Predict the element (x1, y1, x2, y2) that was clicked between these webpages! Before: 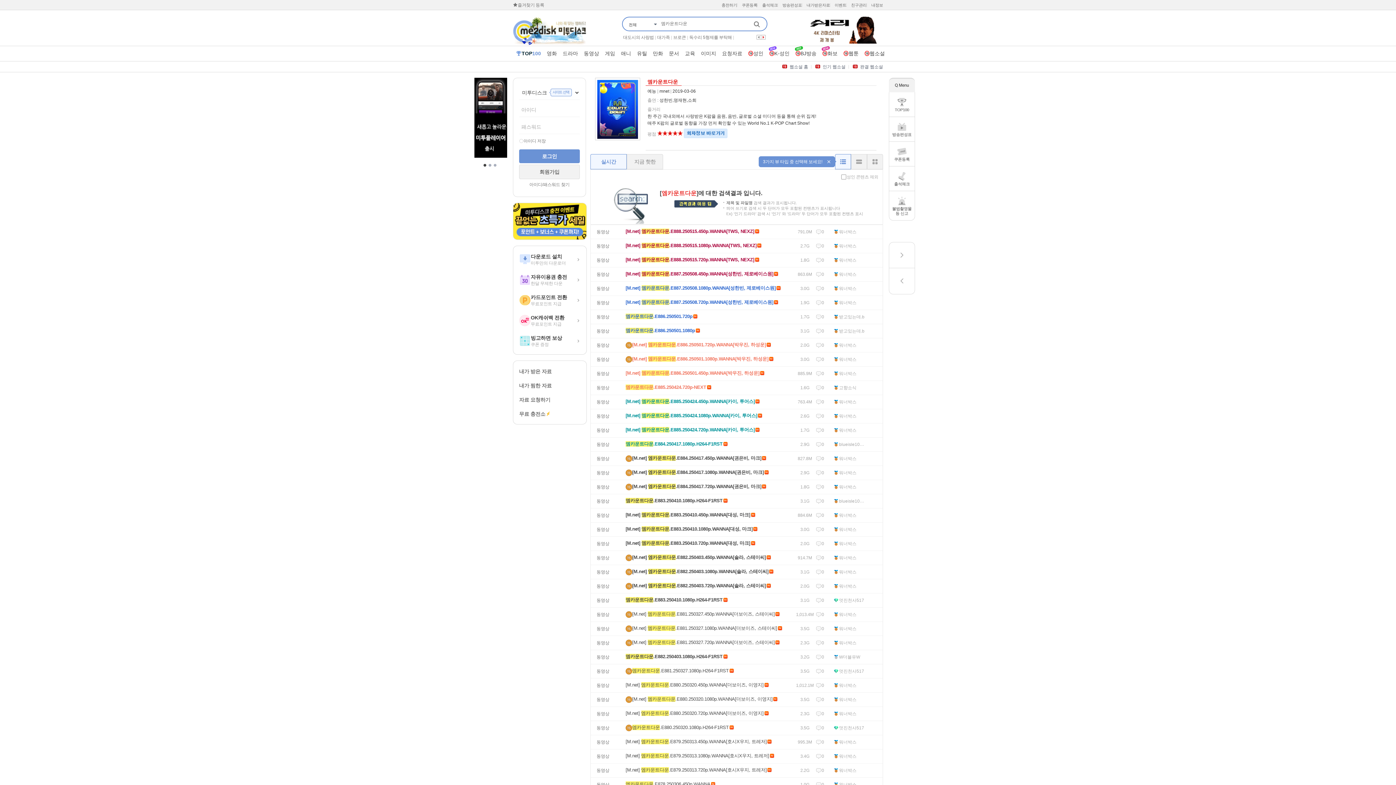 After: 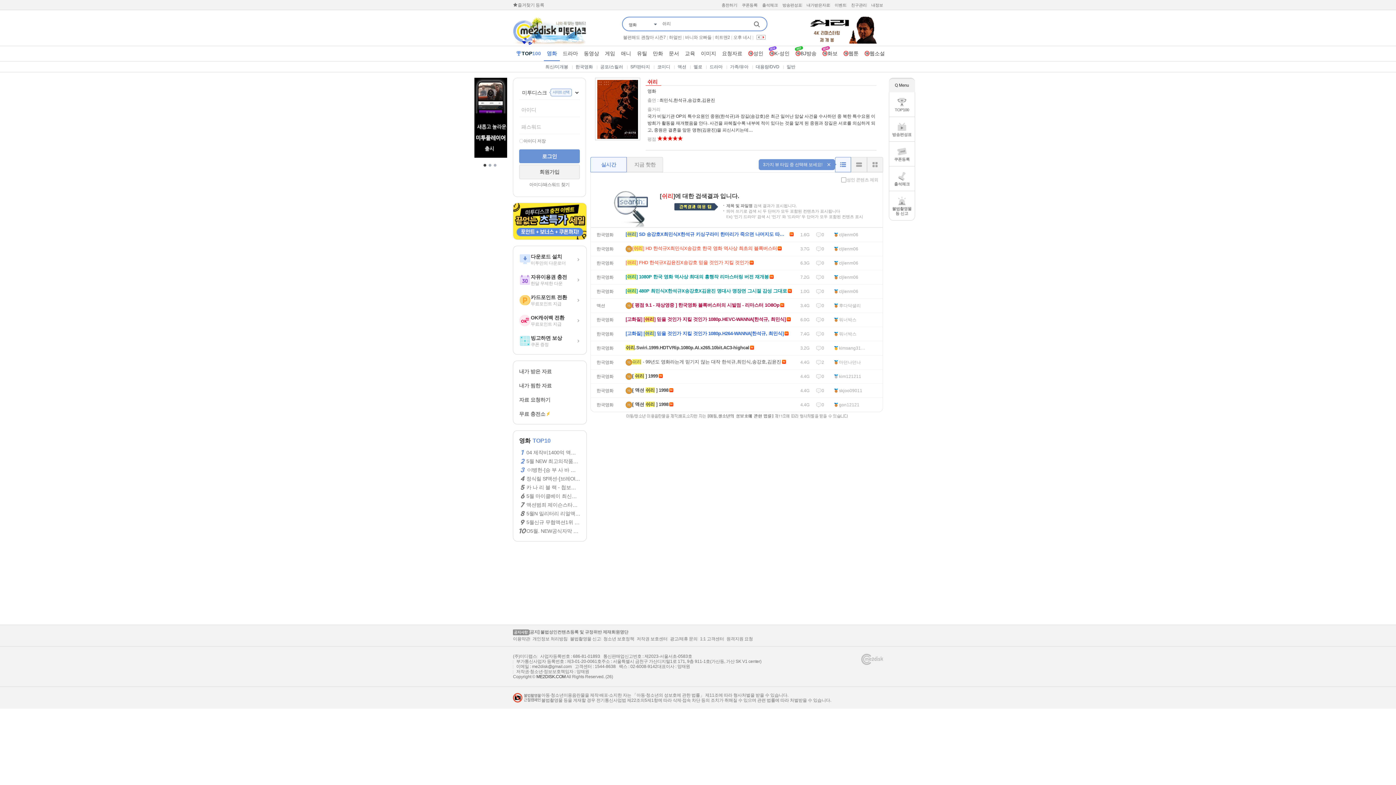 Action: bbox: (803, 16, 883, 43)